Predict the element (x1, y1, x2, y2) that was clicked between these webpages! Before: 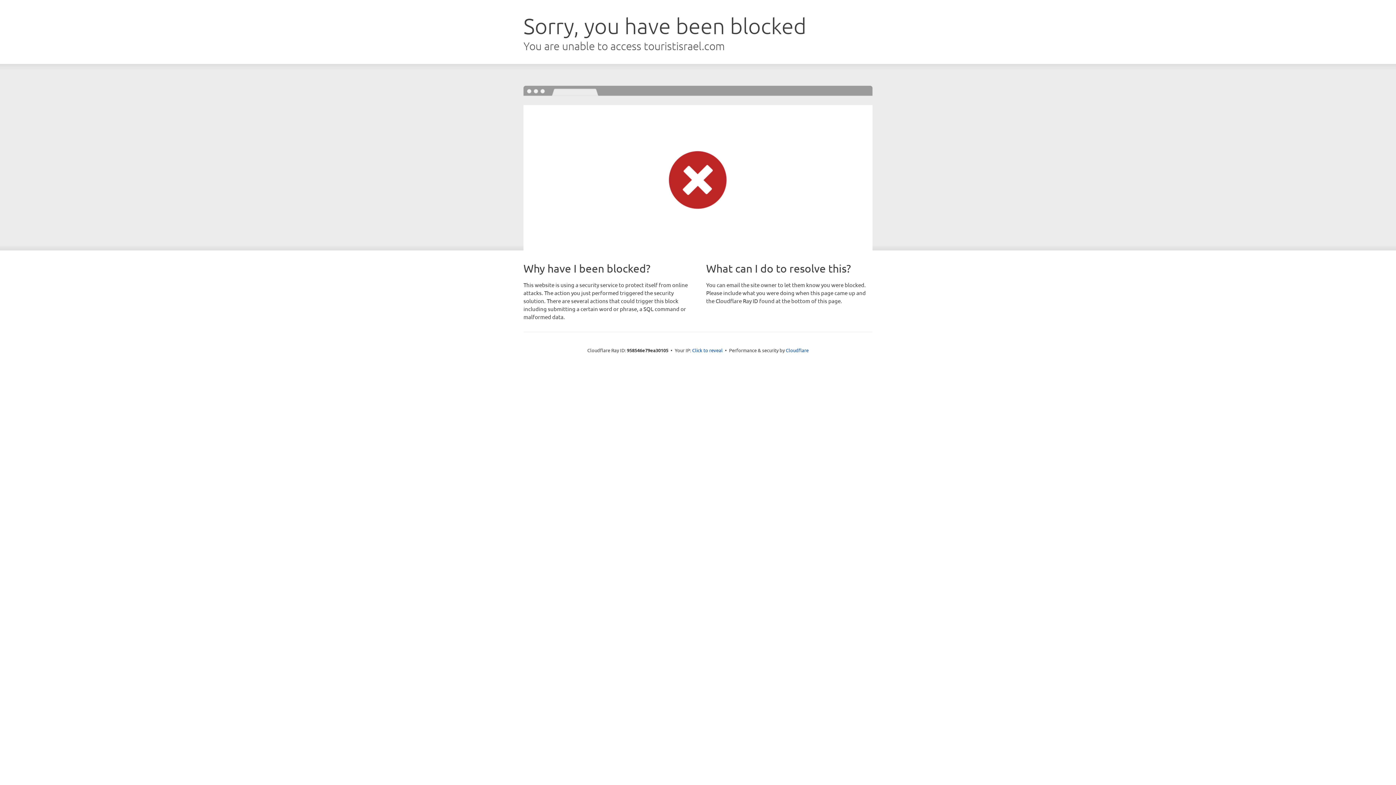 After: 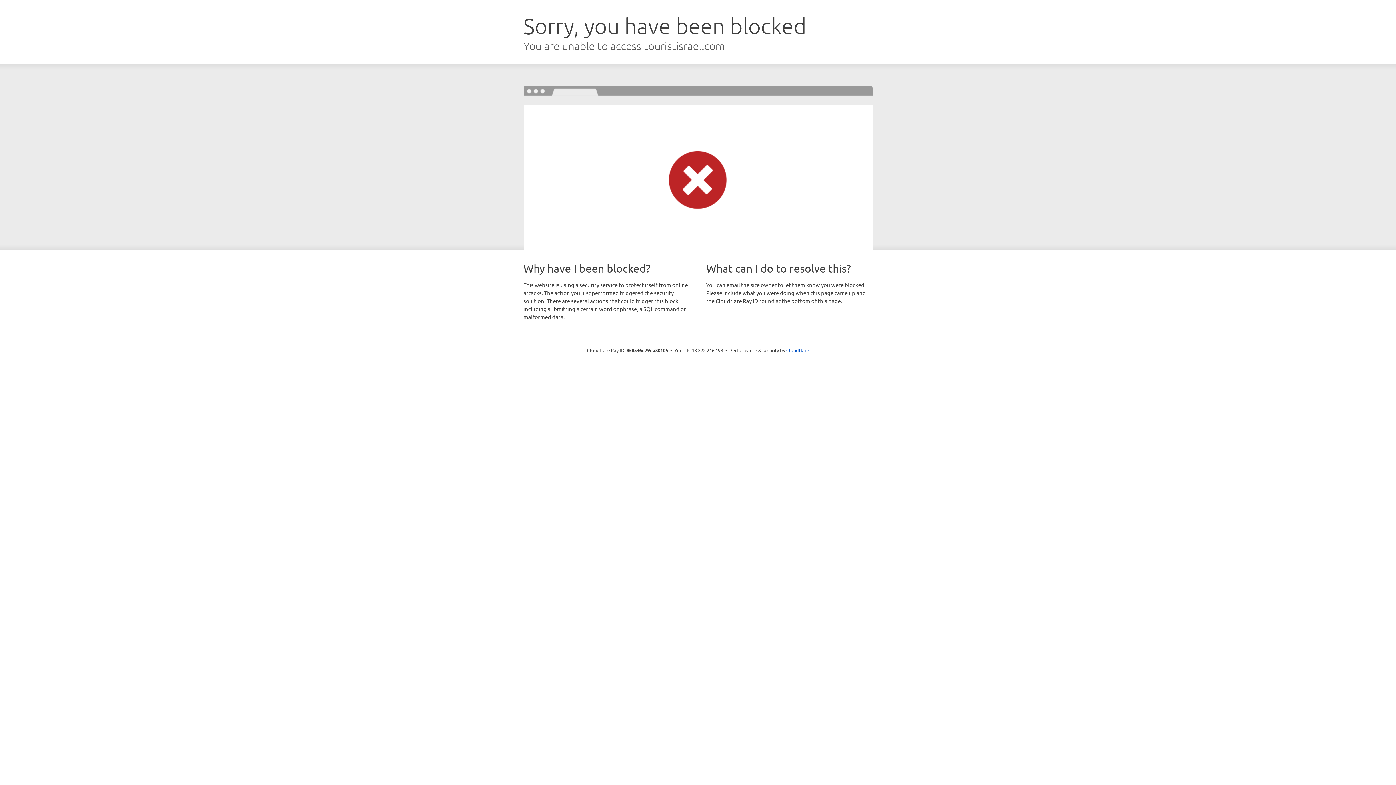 Action: bbox: (692, 346, 722, 353) label: Click to reveal